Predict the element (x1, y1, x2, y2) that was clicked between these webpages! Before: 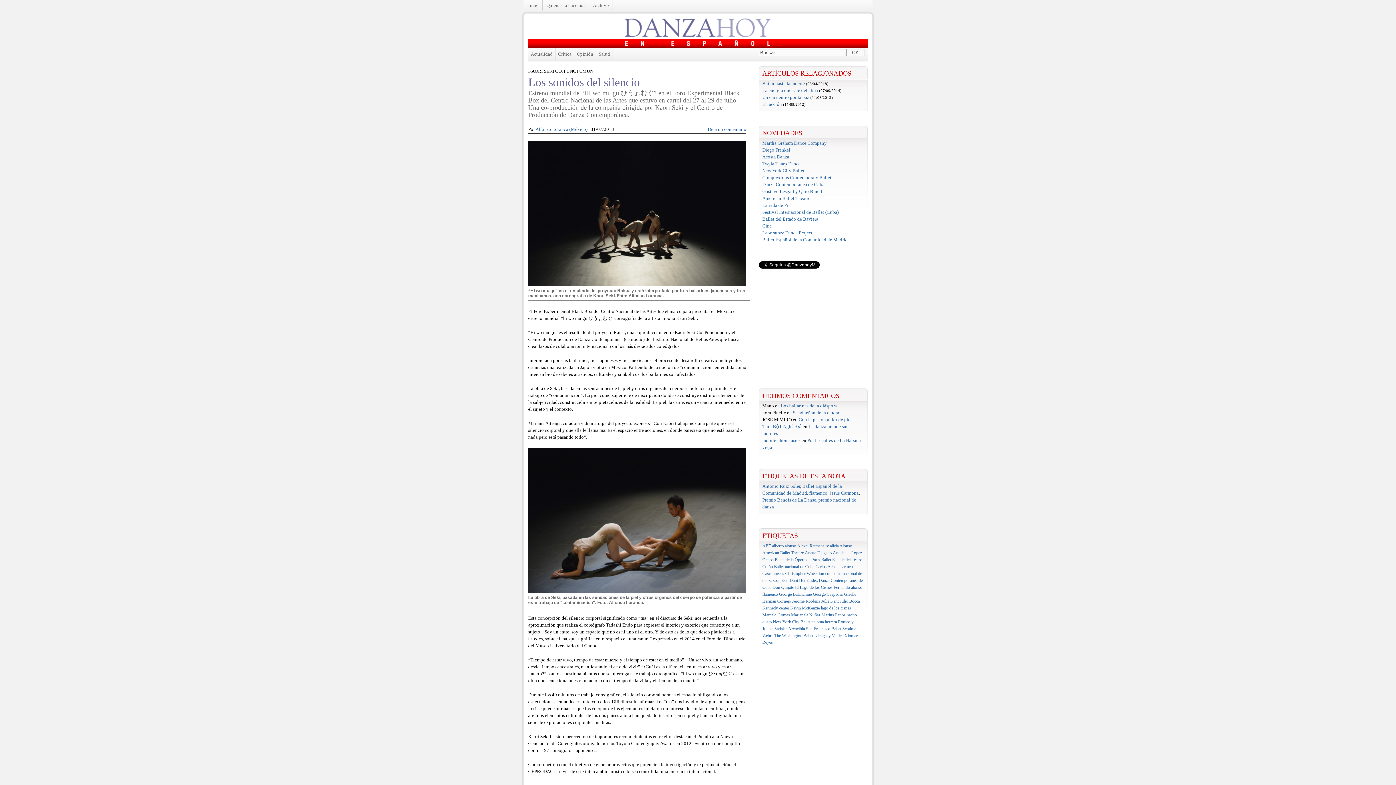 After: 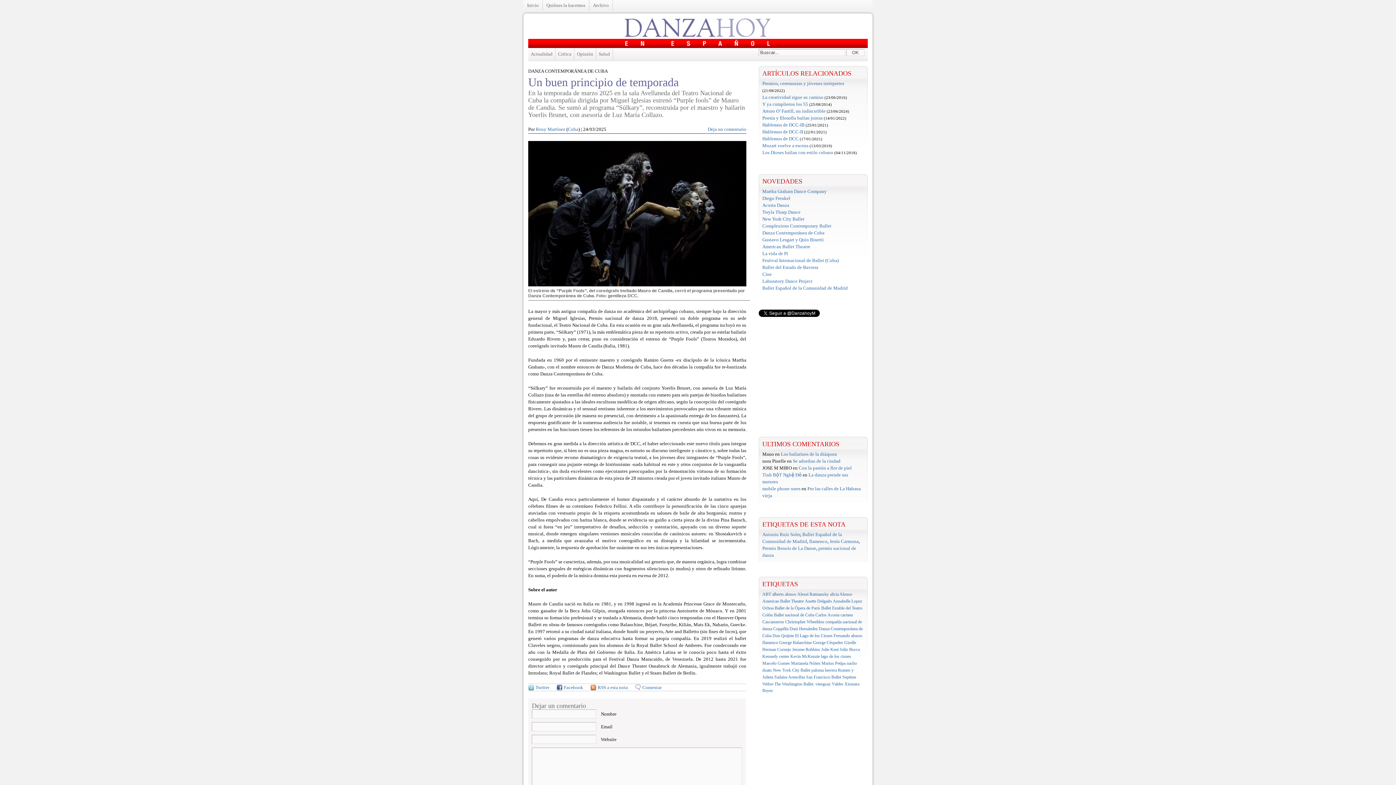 Action: label: Danza Contemporánea de Cuba bbox: (762, 181, 824, 187)